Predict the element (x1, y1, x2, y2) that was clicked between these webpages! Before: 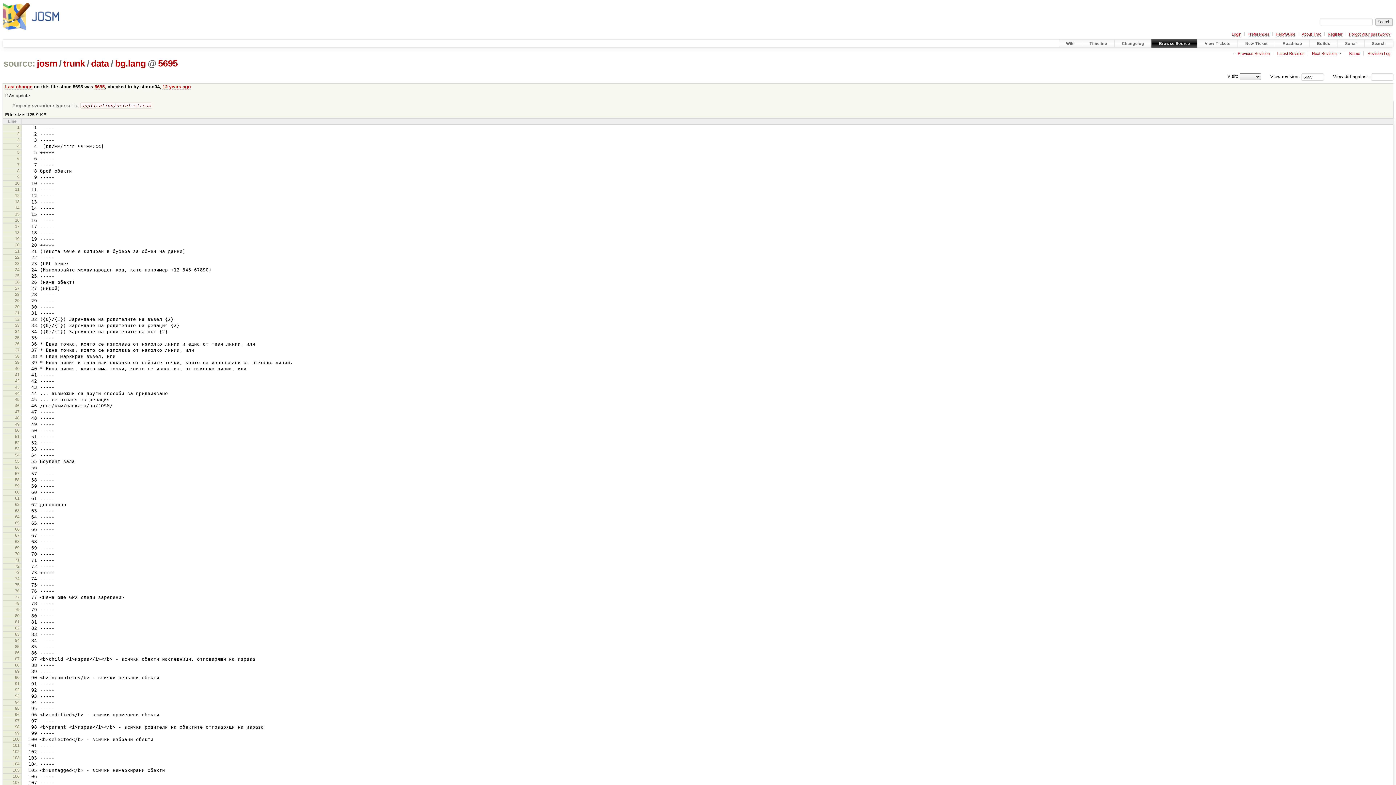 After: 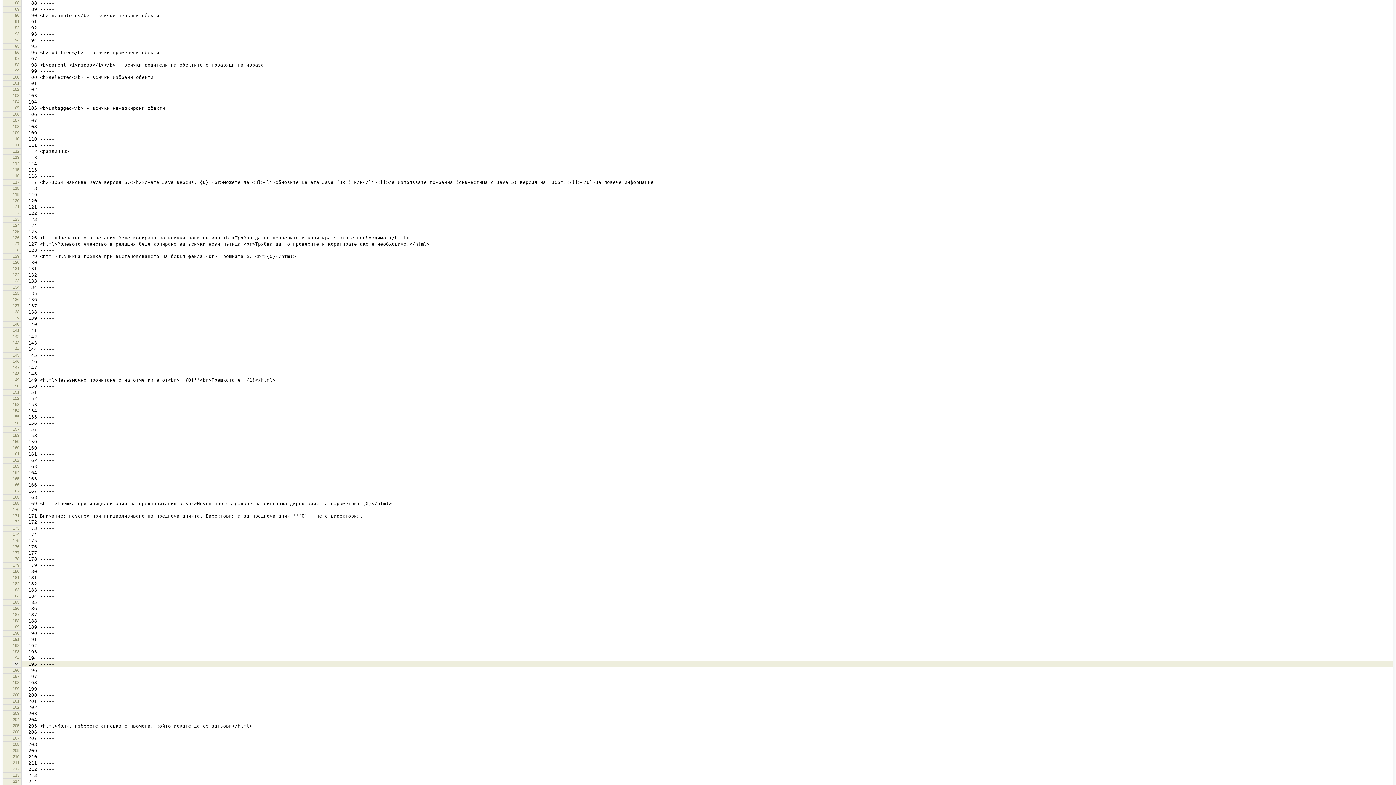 Action: label: 88 bbox: (15, 663, 19, 667)